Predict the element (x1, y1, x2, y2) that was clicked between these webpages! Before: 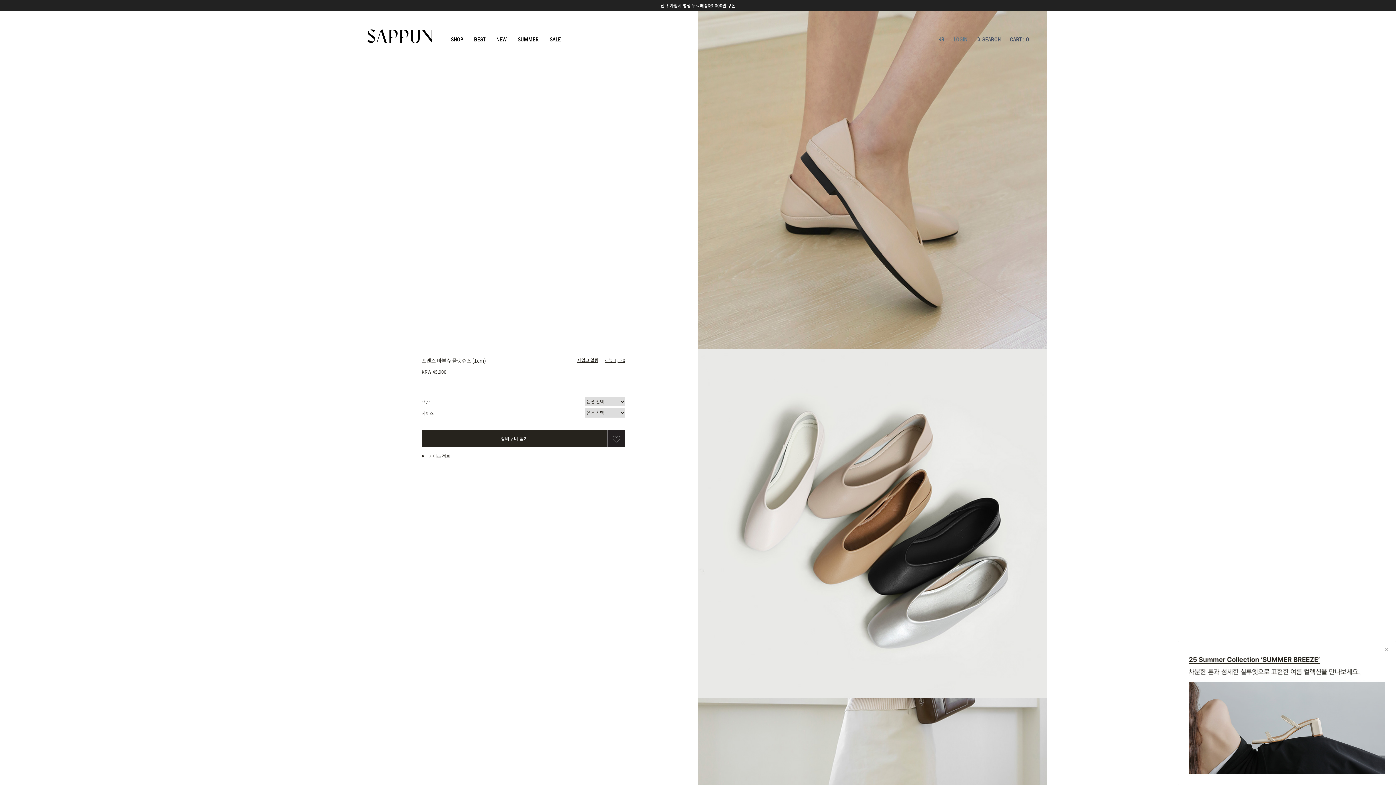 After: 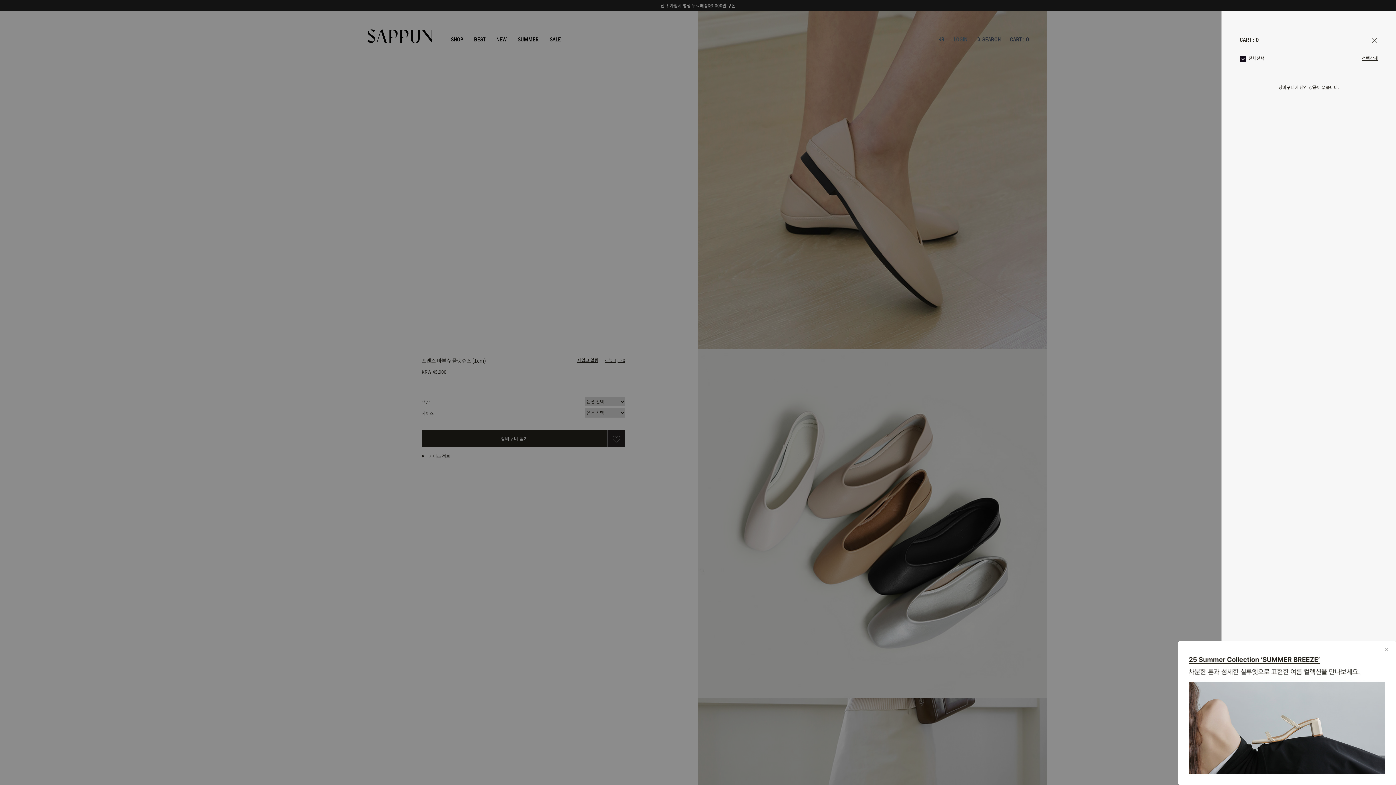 Action: label: CART : 0 bbox: (1010, 35, 1029, 43)